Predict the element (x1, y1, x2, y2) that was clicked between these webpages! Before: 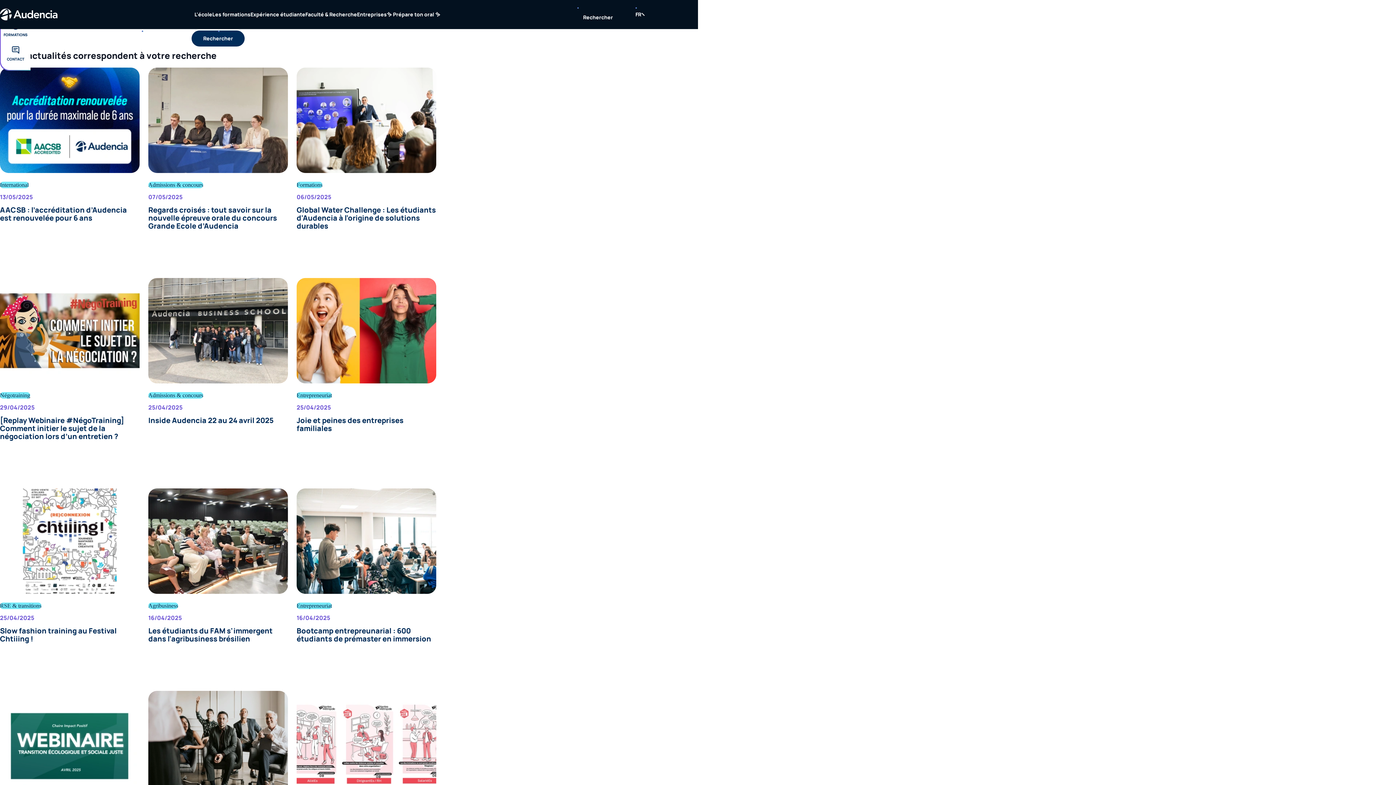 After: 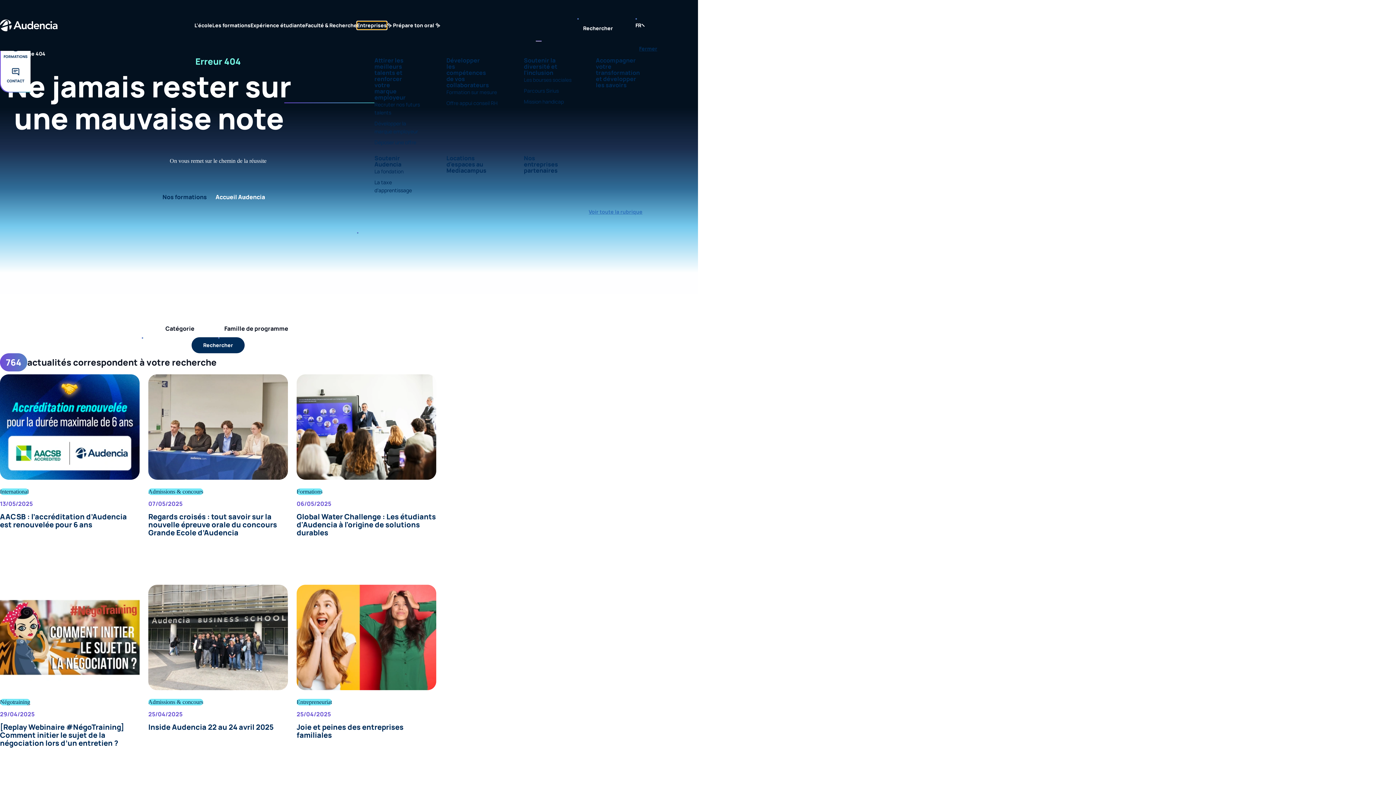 Action: label: Entreprises bbox: (357, 10, 386, 18)